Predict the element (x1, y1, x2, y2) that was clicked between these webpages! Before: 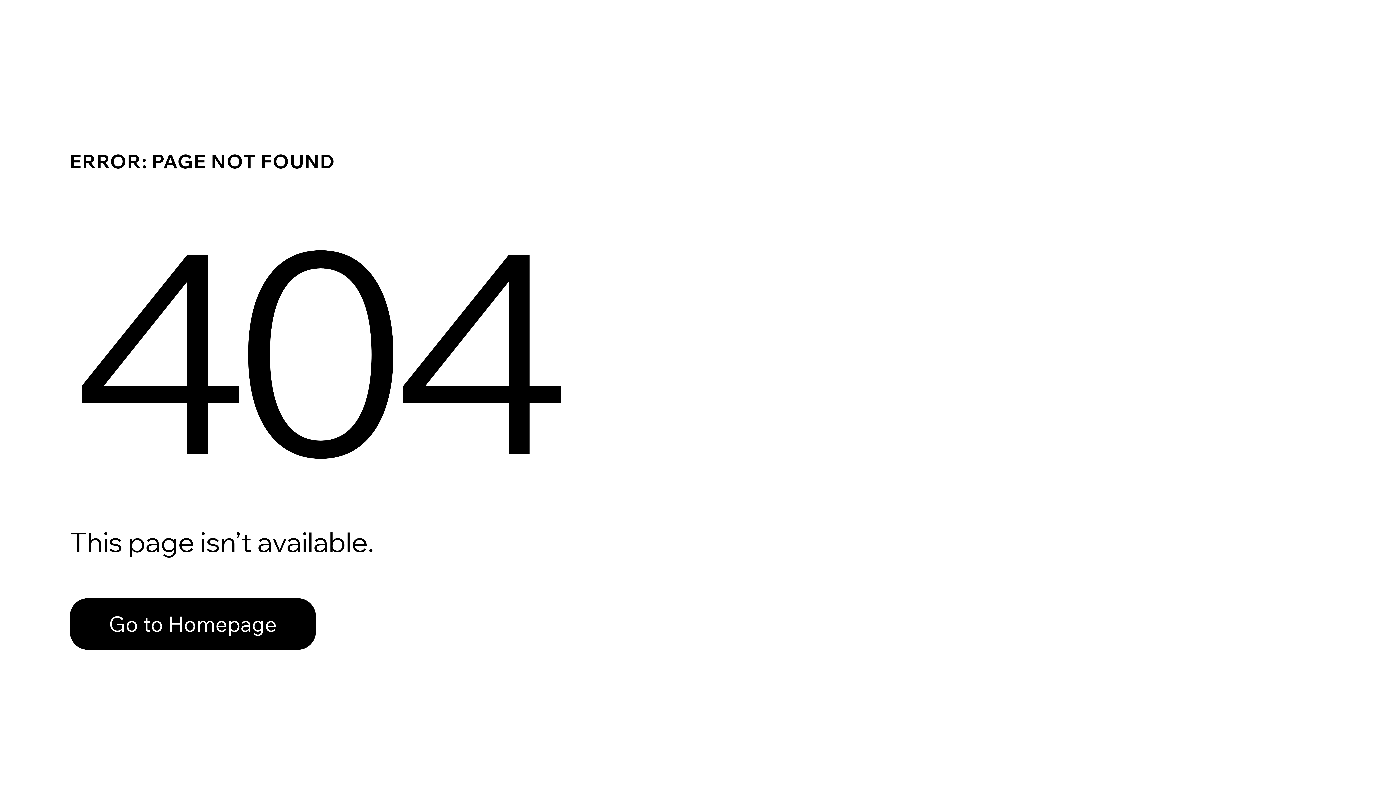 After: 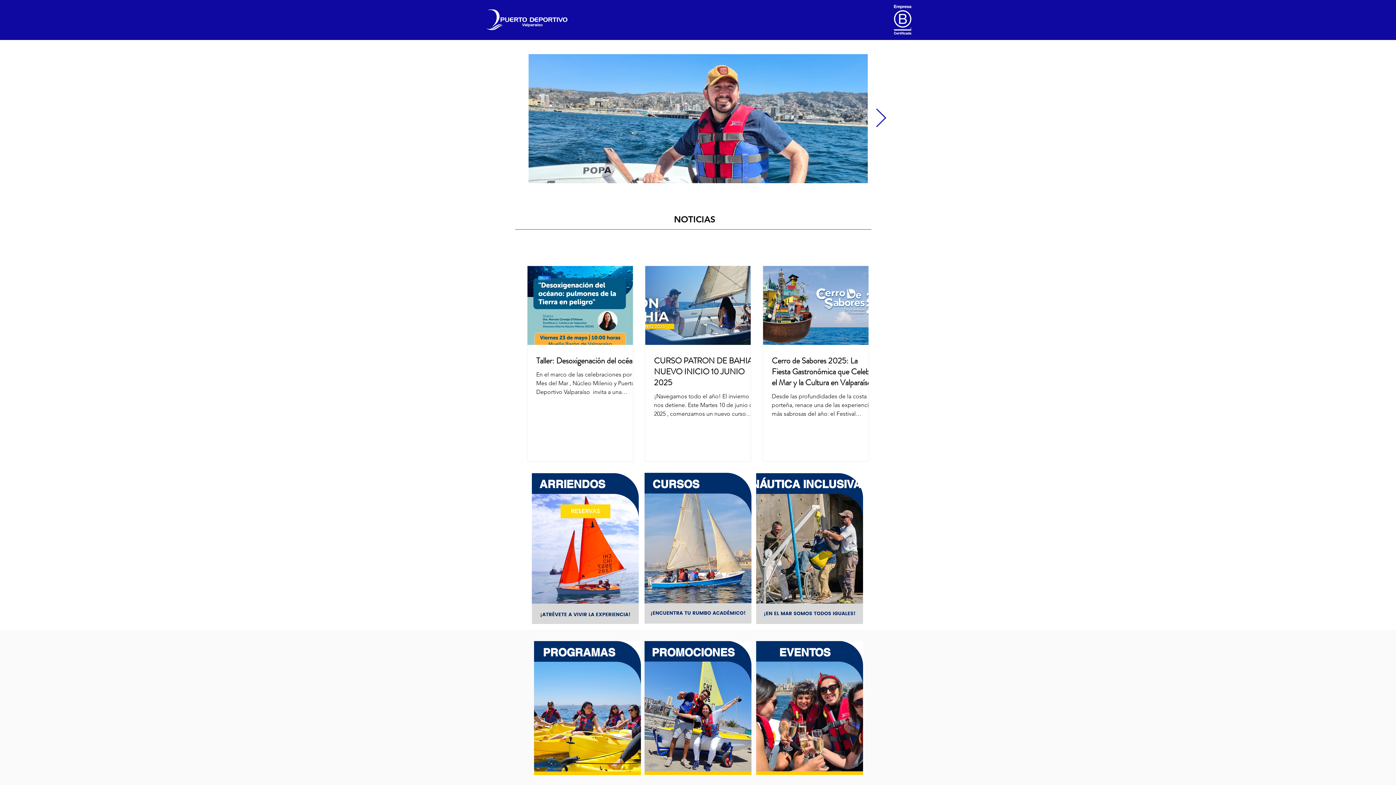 Action: bbox: (69, 598, 316, 650) label: Go to Homepage